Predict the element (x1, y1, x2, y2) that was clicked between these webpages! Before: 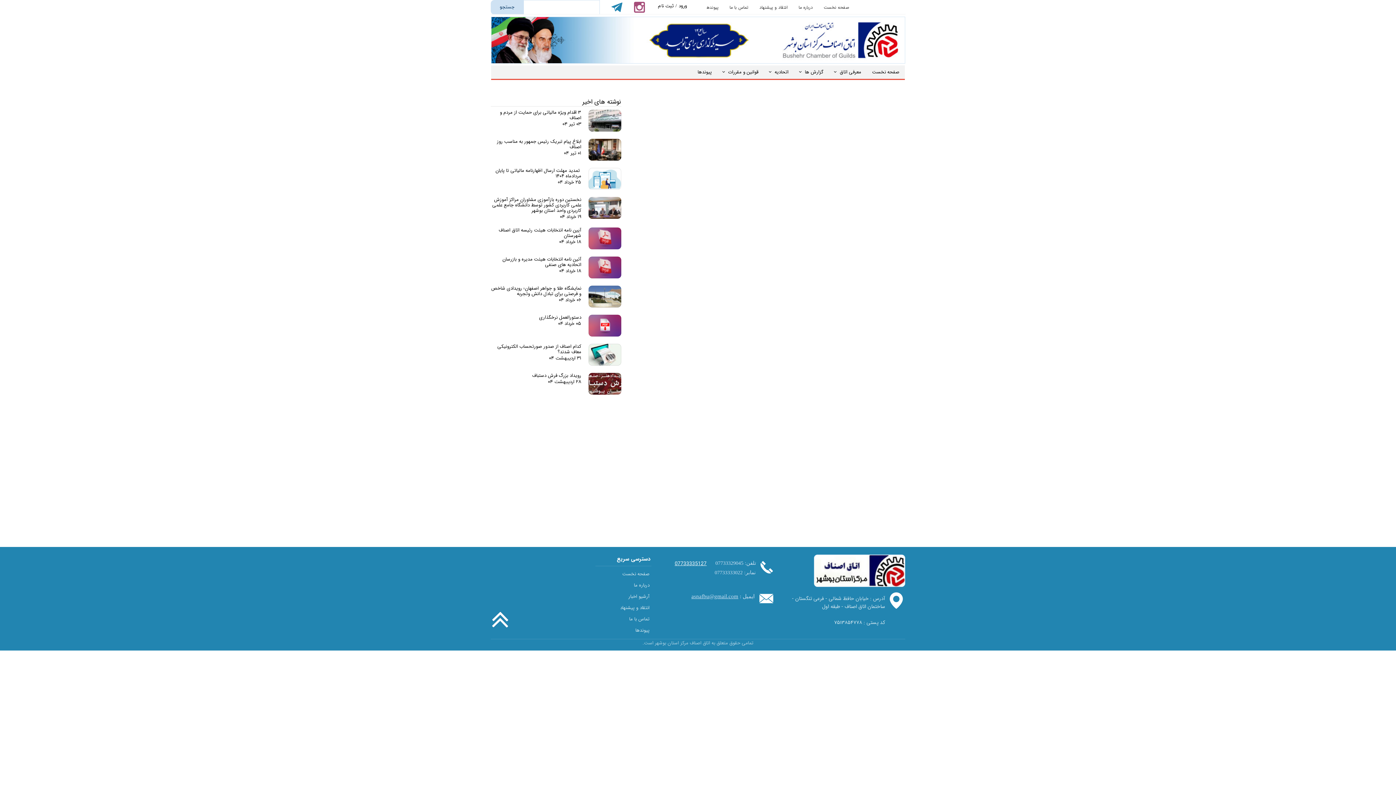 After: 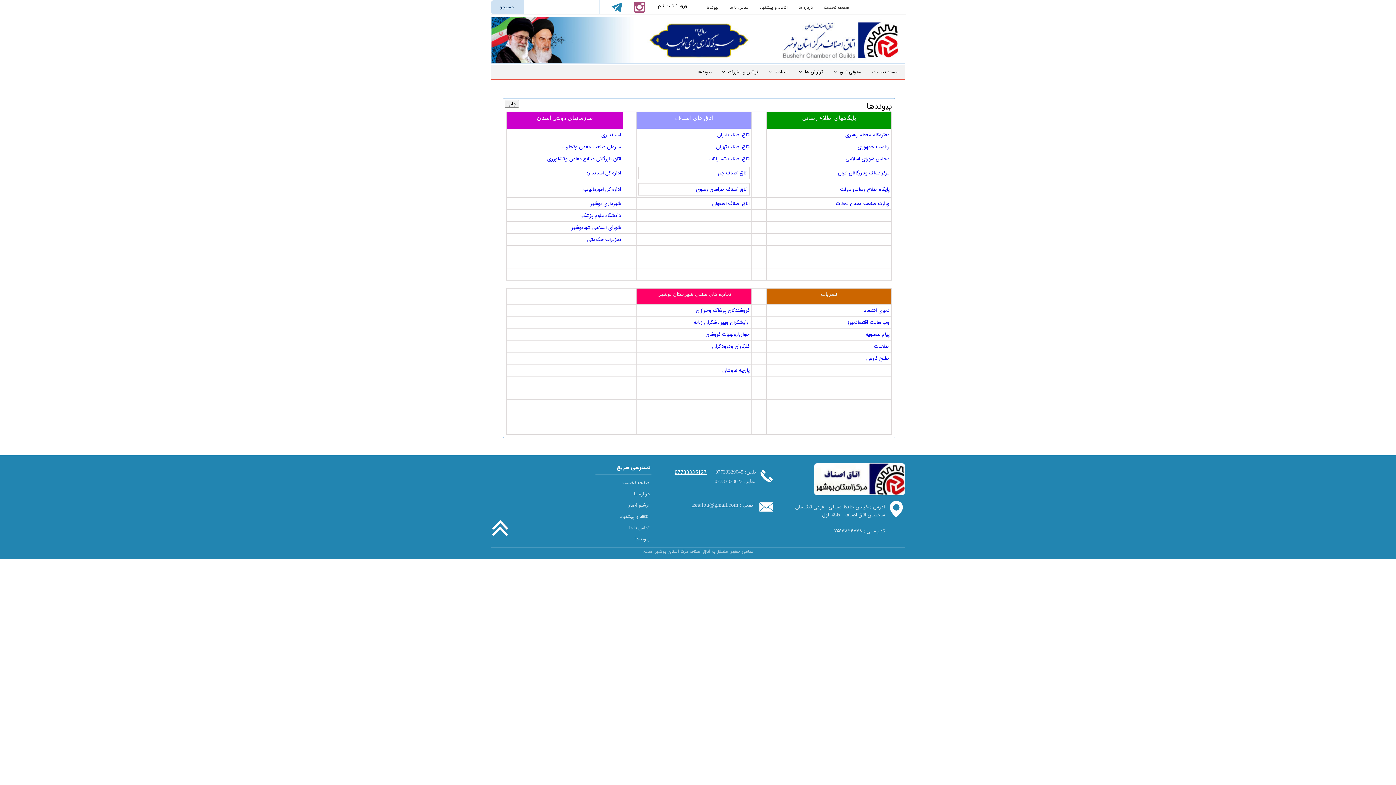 Action: label: پیوندها bbox: (692, 65, 717, 78)